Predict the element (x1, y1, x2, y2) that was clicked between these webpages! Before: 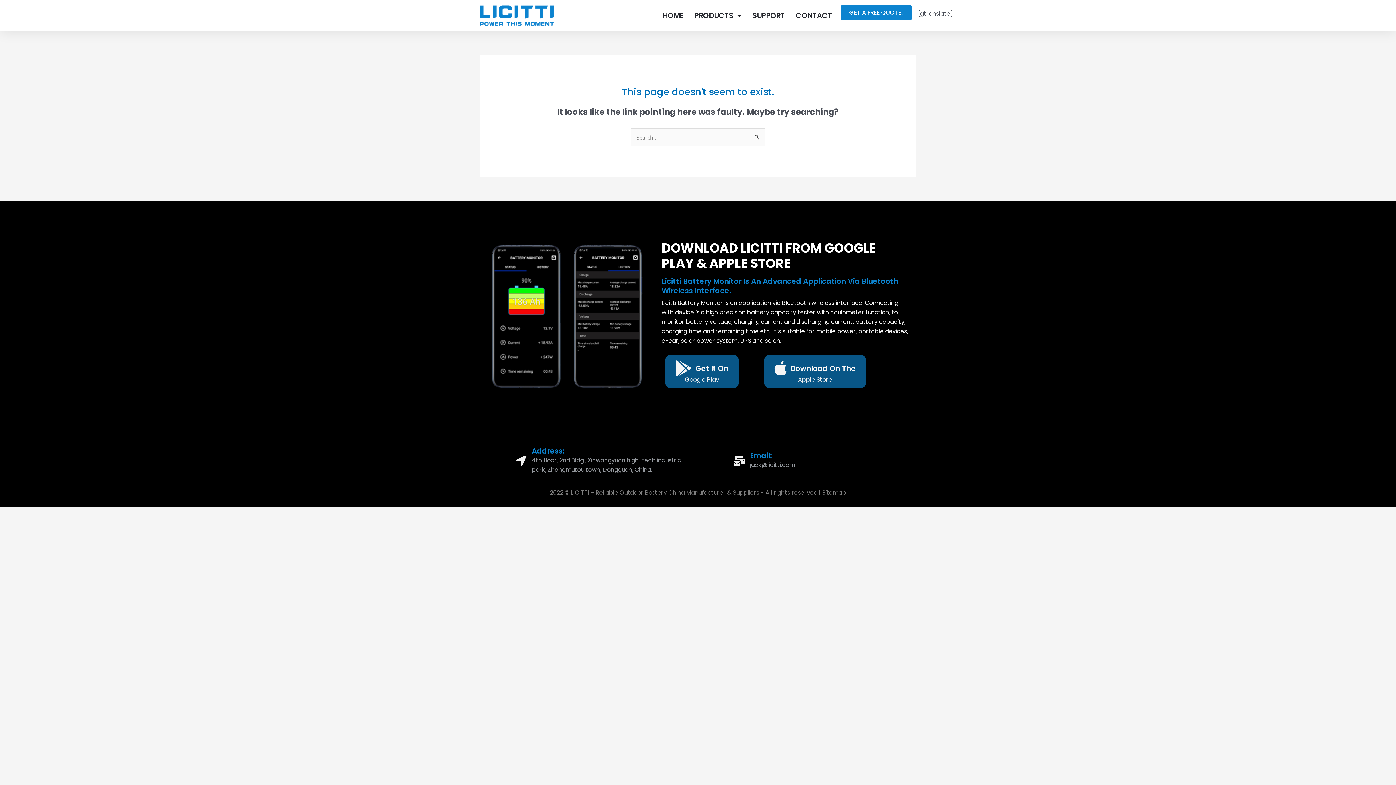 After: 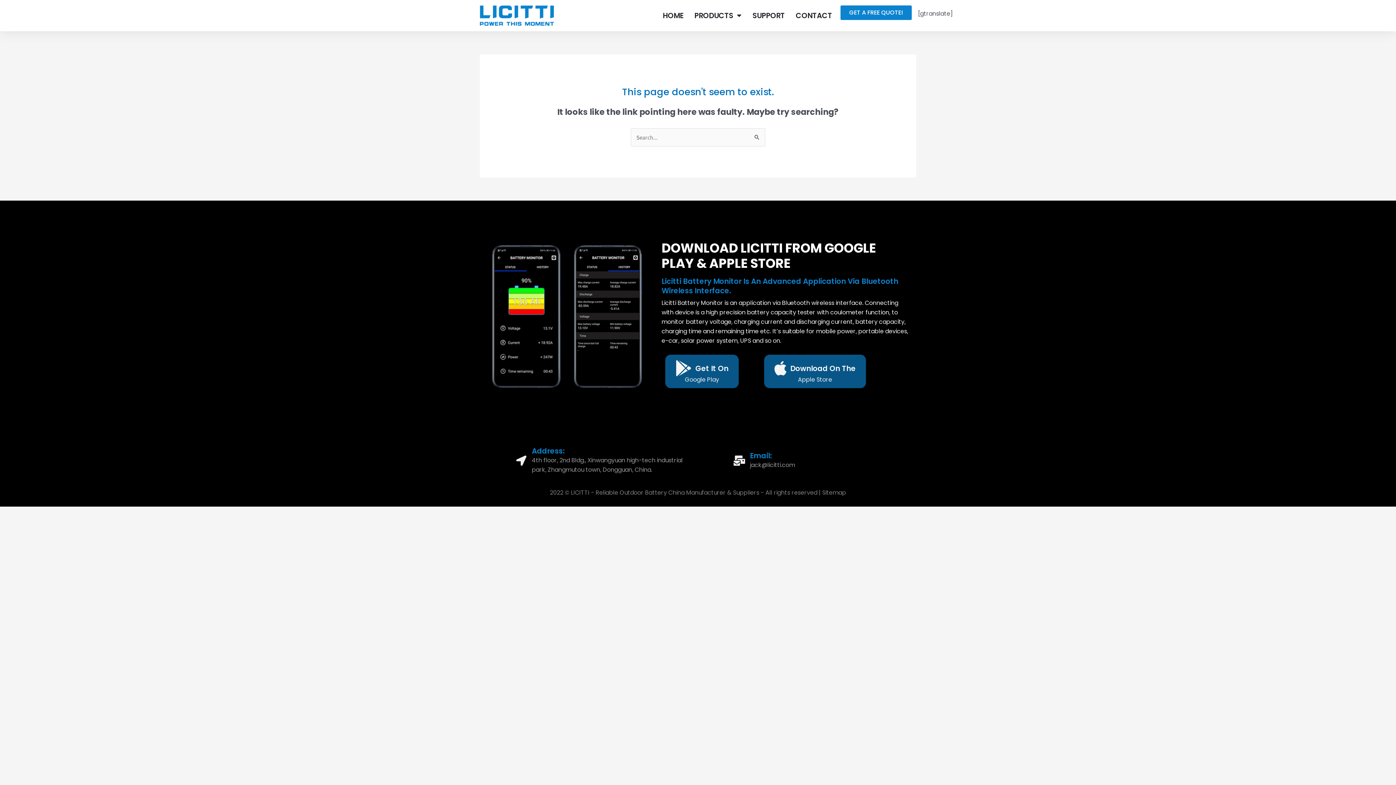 Action: label: Sitemap bbox: (822, 488, 846, 497)